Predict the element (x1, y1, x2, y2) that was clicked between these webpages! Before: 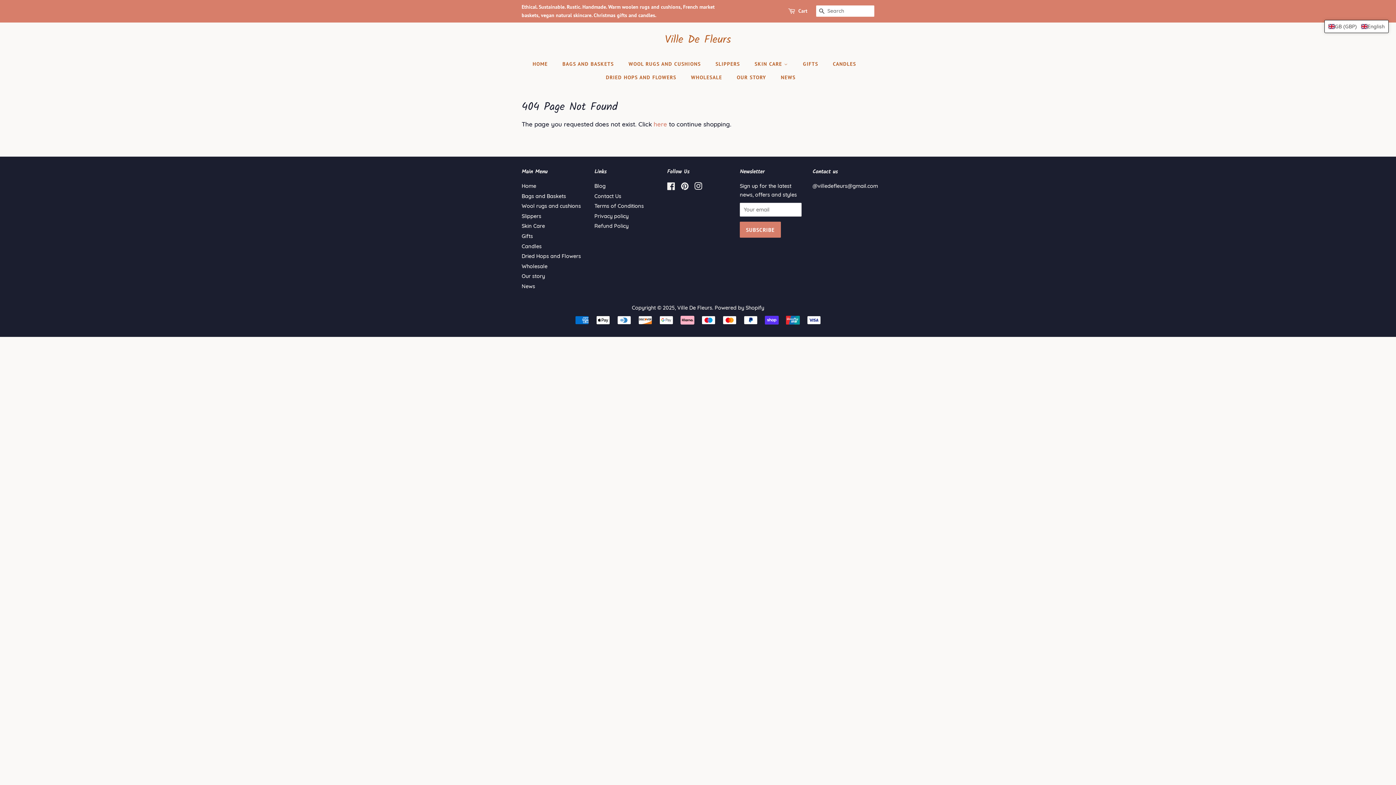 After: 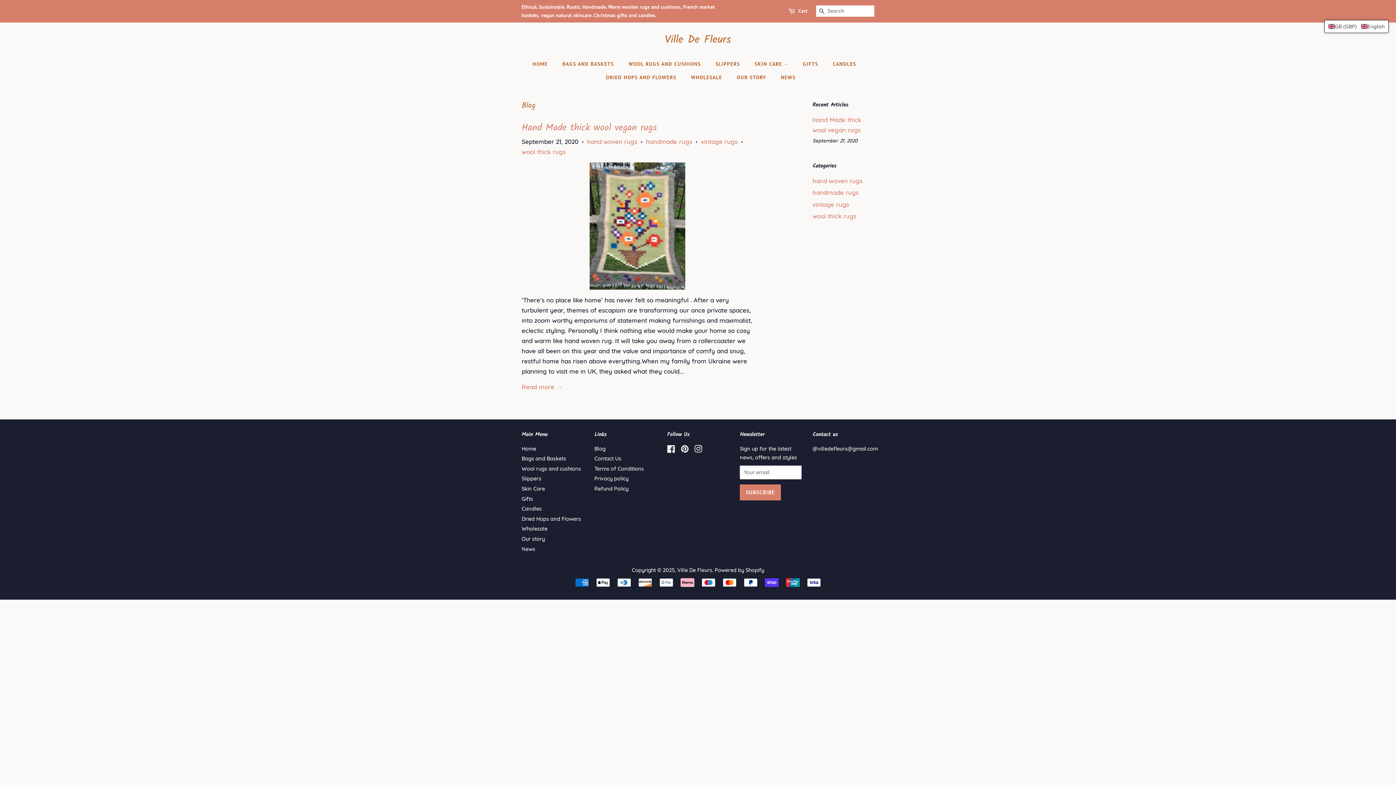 Action: label: NEWS bbox: (775, 70, 795, 84)